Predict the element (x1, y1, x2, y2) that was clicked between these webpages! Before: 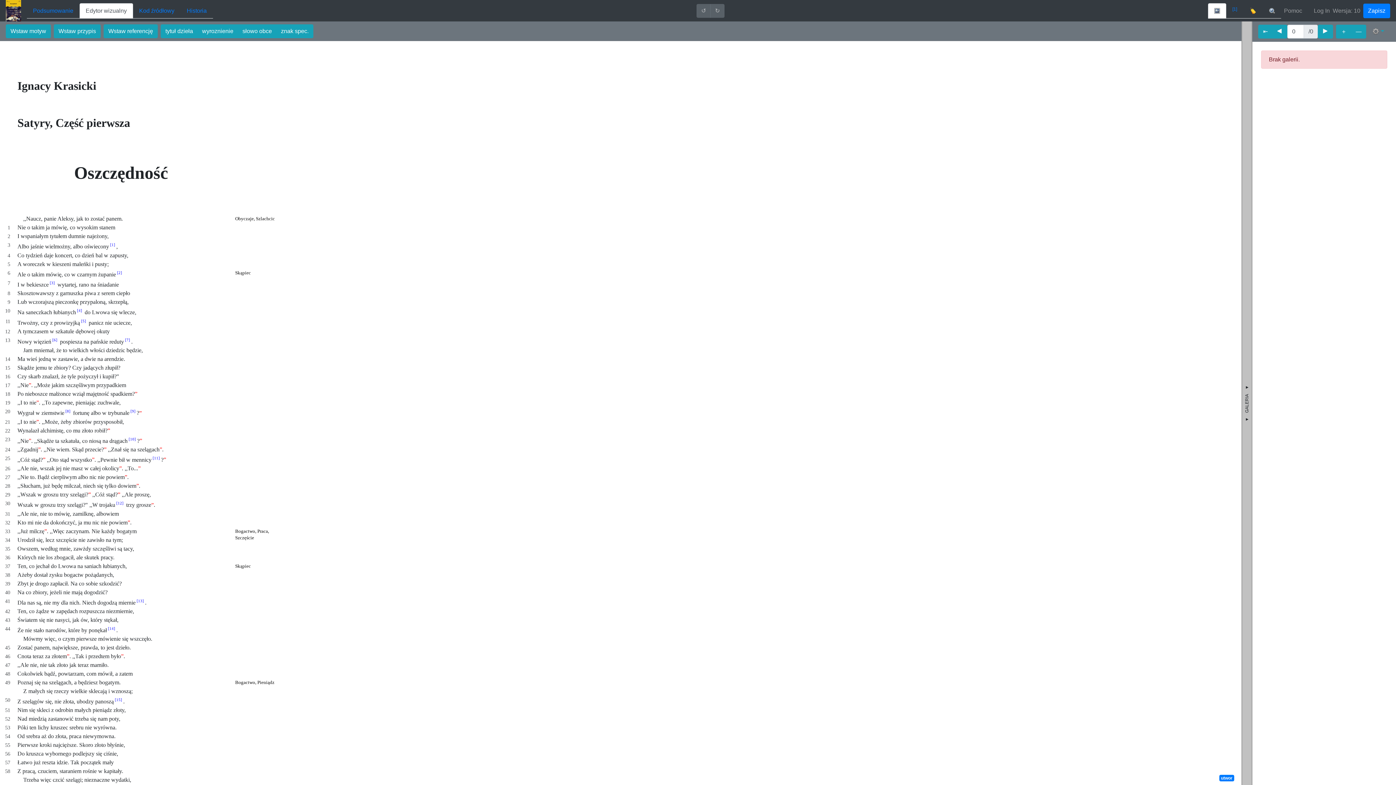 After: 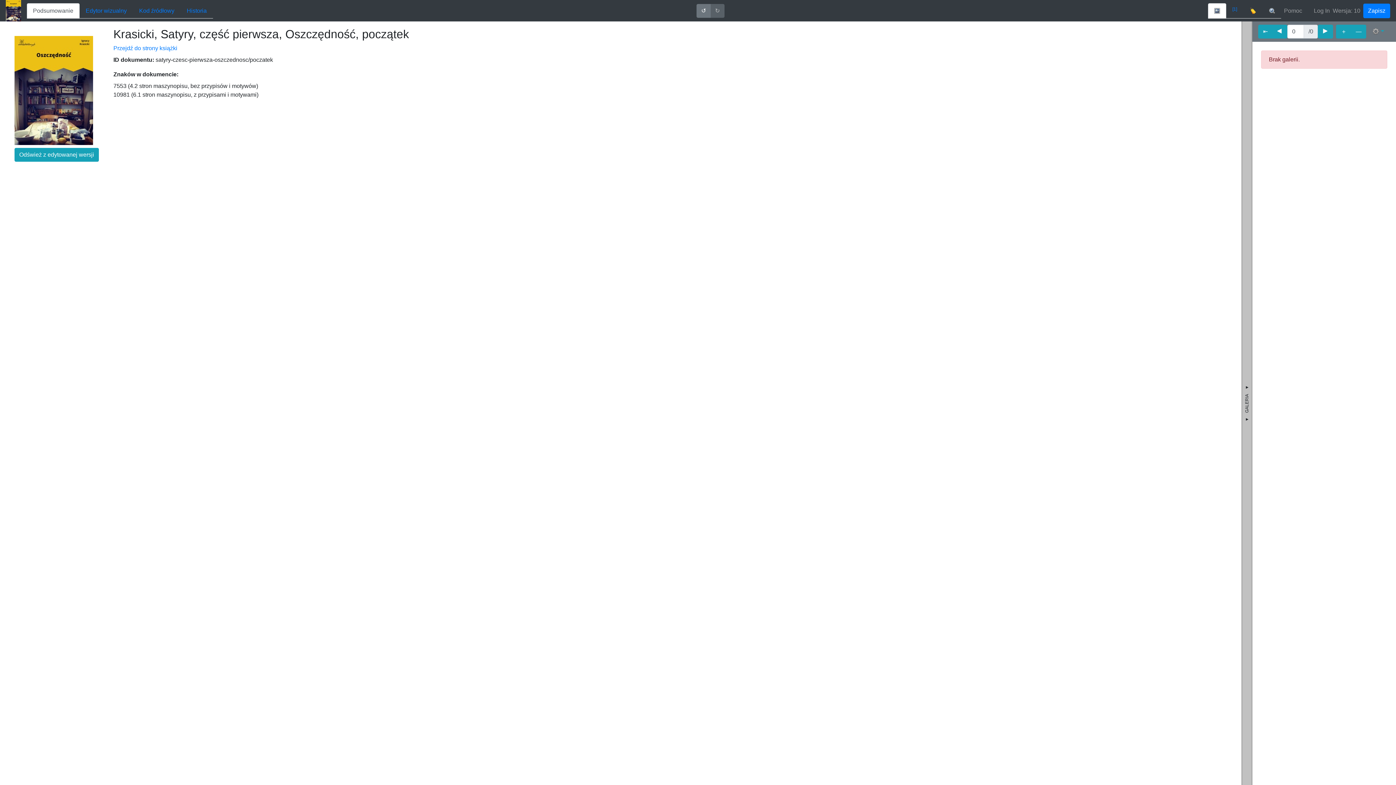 Action: bbox: (26, 3, 79, 18) label: Podsumowanie